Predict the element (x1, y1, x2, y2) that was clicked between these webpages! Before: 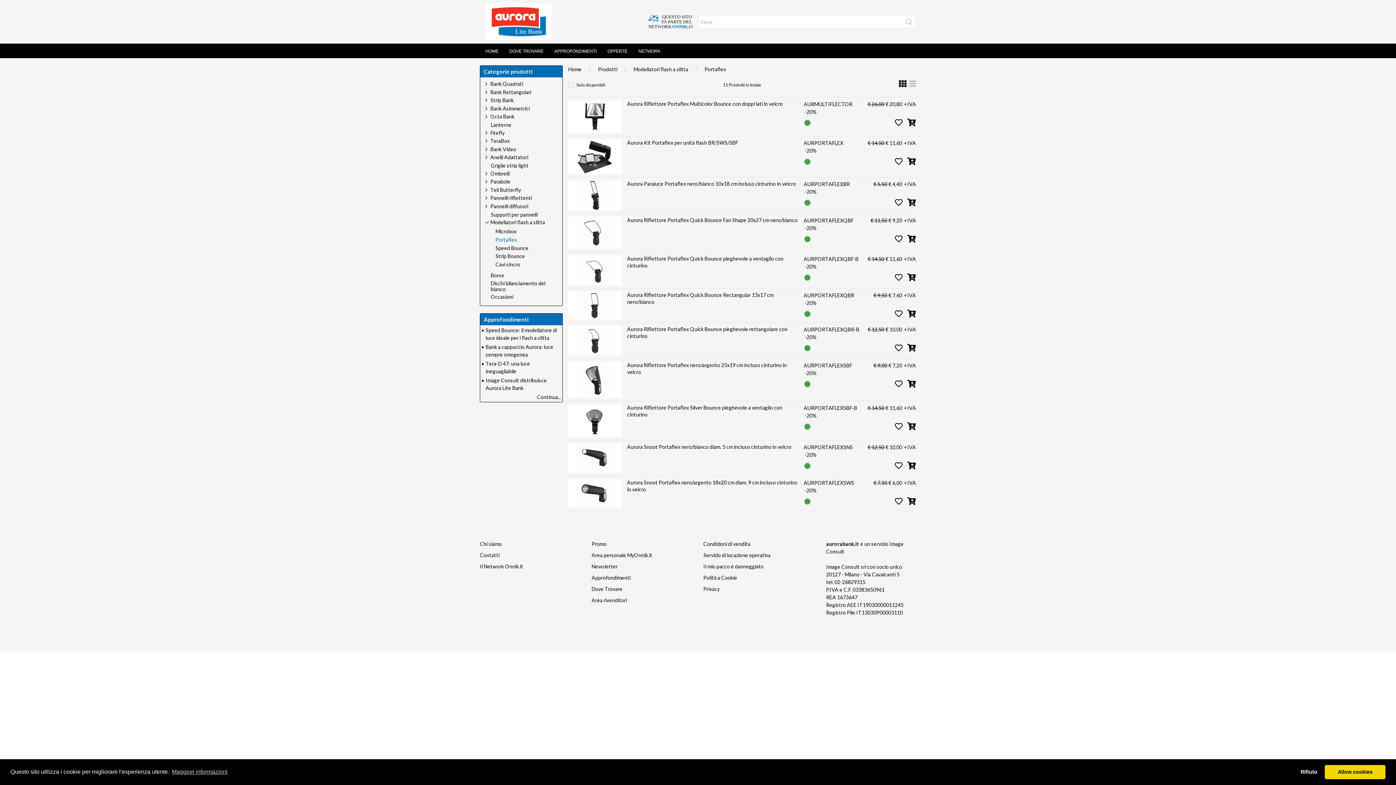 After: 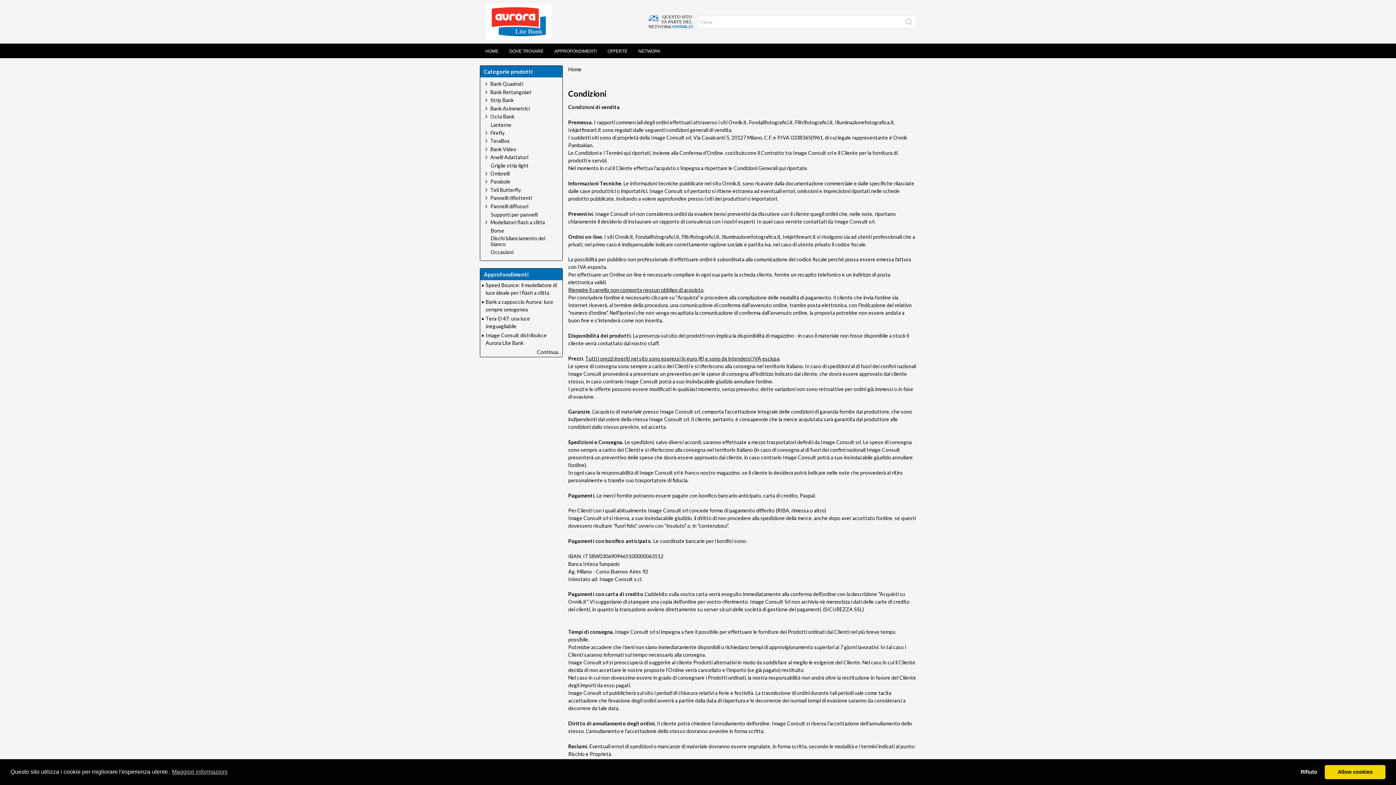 Action: bbox: (703, 540, 750, 547) label: Condizioni di vendita